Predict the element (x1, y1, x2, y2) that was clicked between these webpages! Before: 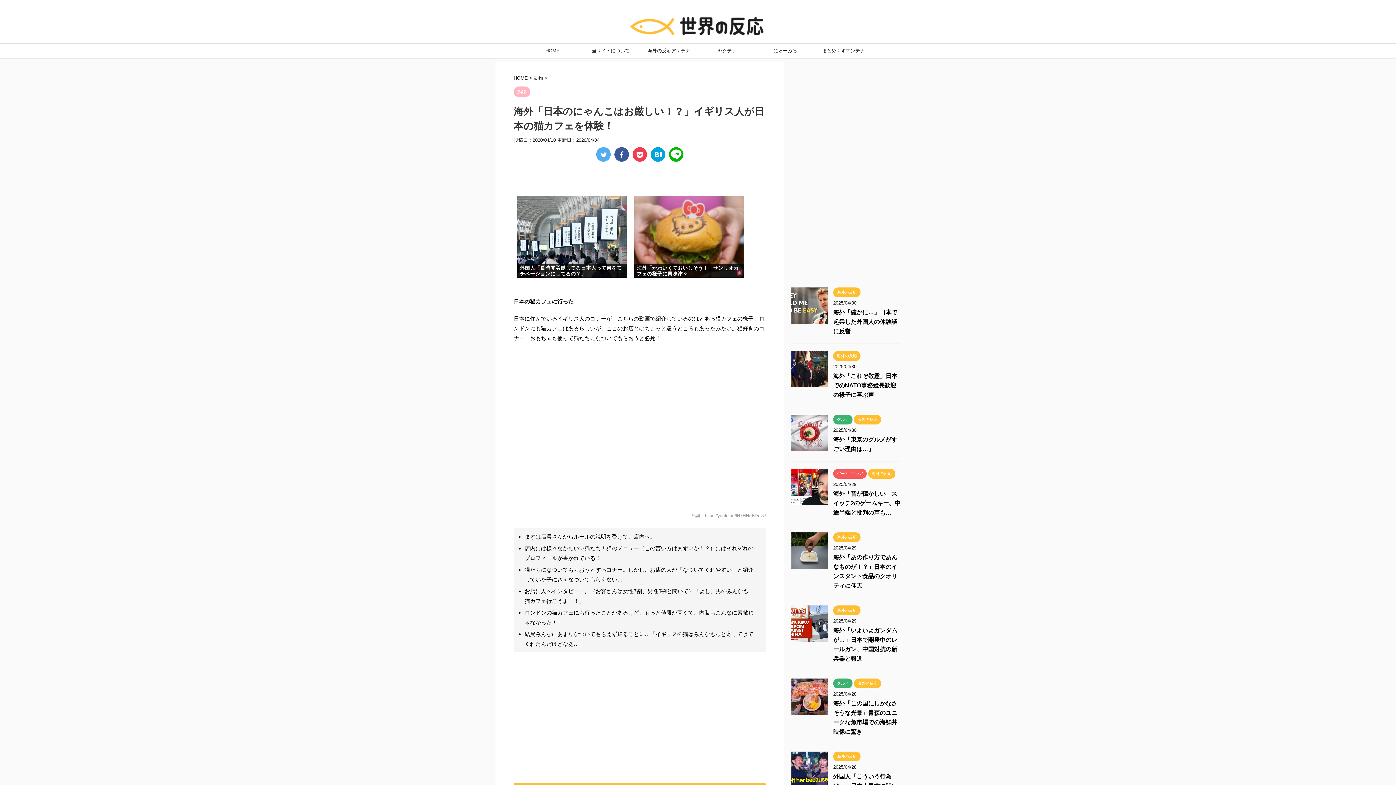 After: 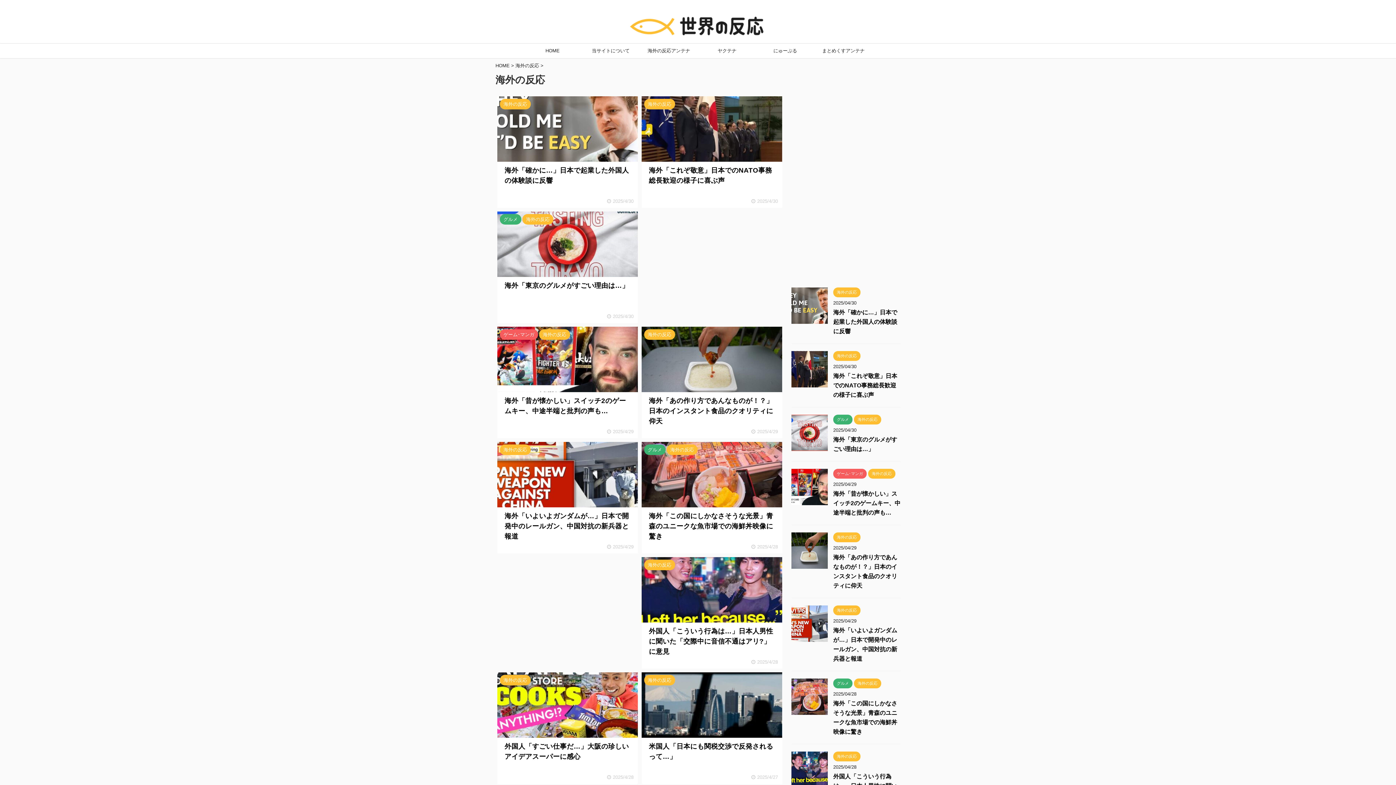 Action: label: 海外の反応 bbox: (833, 753, 860, 759)